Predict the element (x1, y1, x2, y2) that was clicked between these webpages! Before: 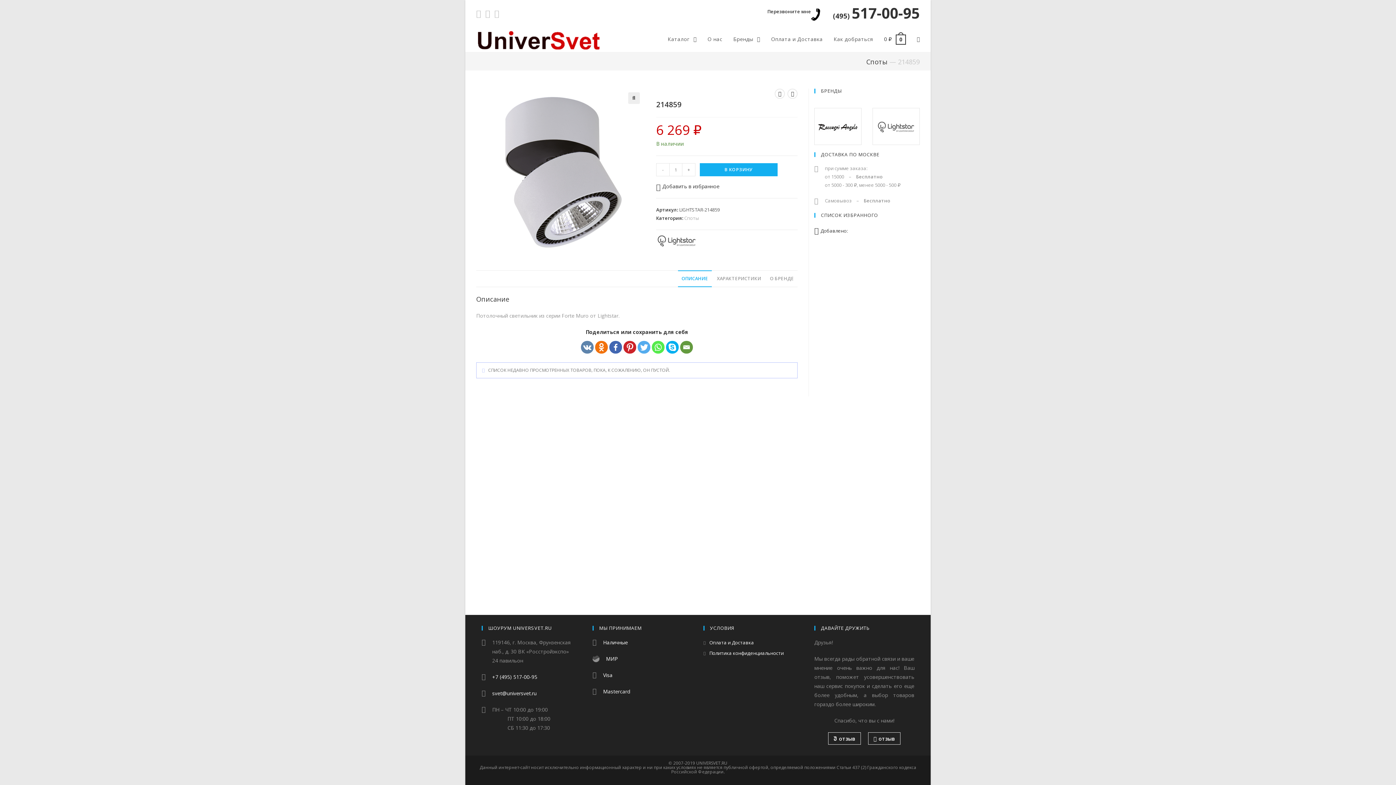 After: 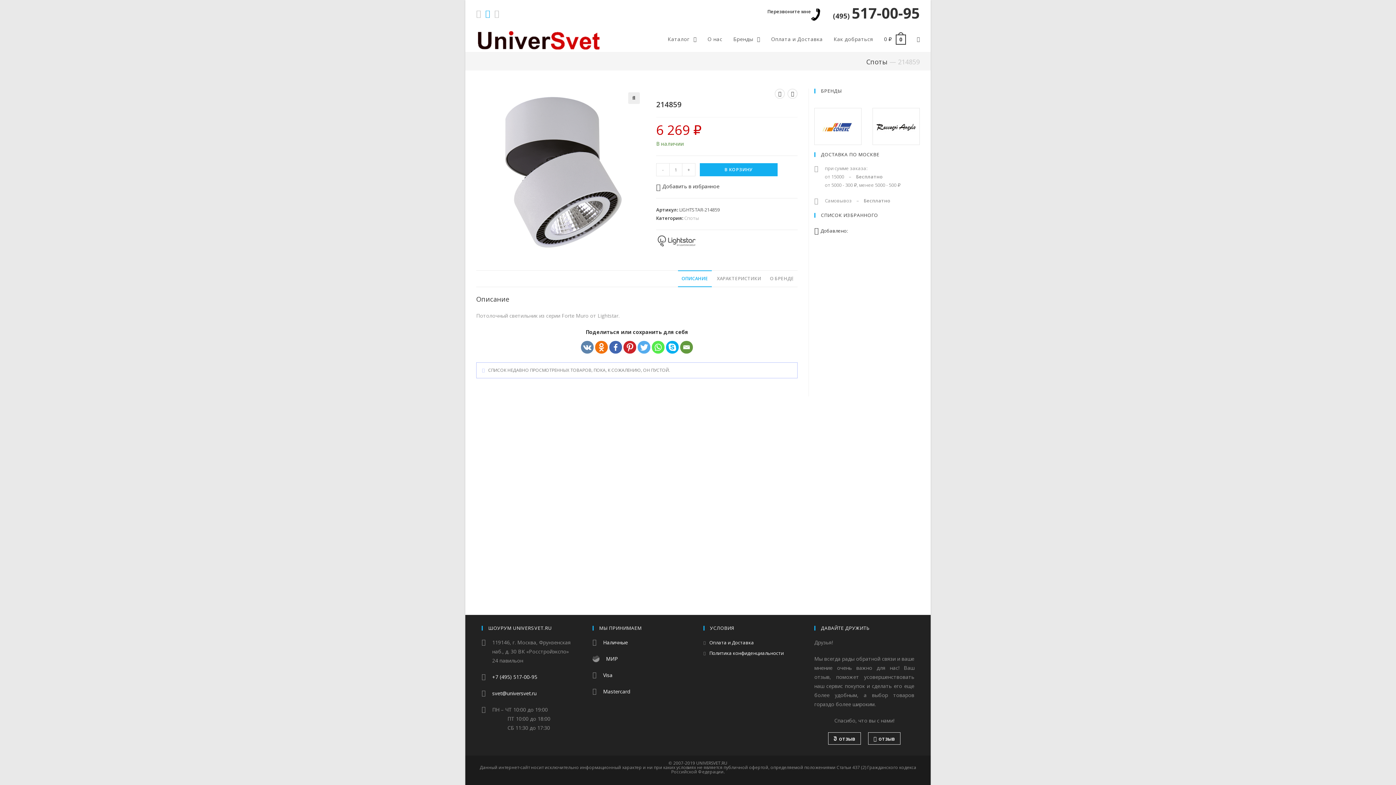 Action: bbox: (483, 9, 492, 17)